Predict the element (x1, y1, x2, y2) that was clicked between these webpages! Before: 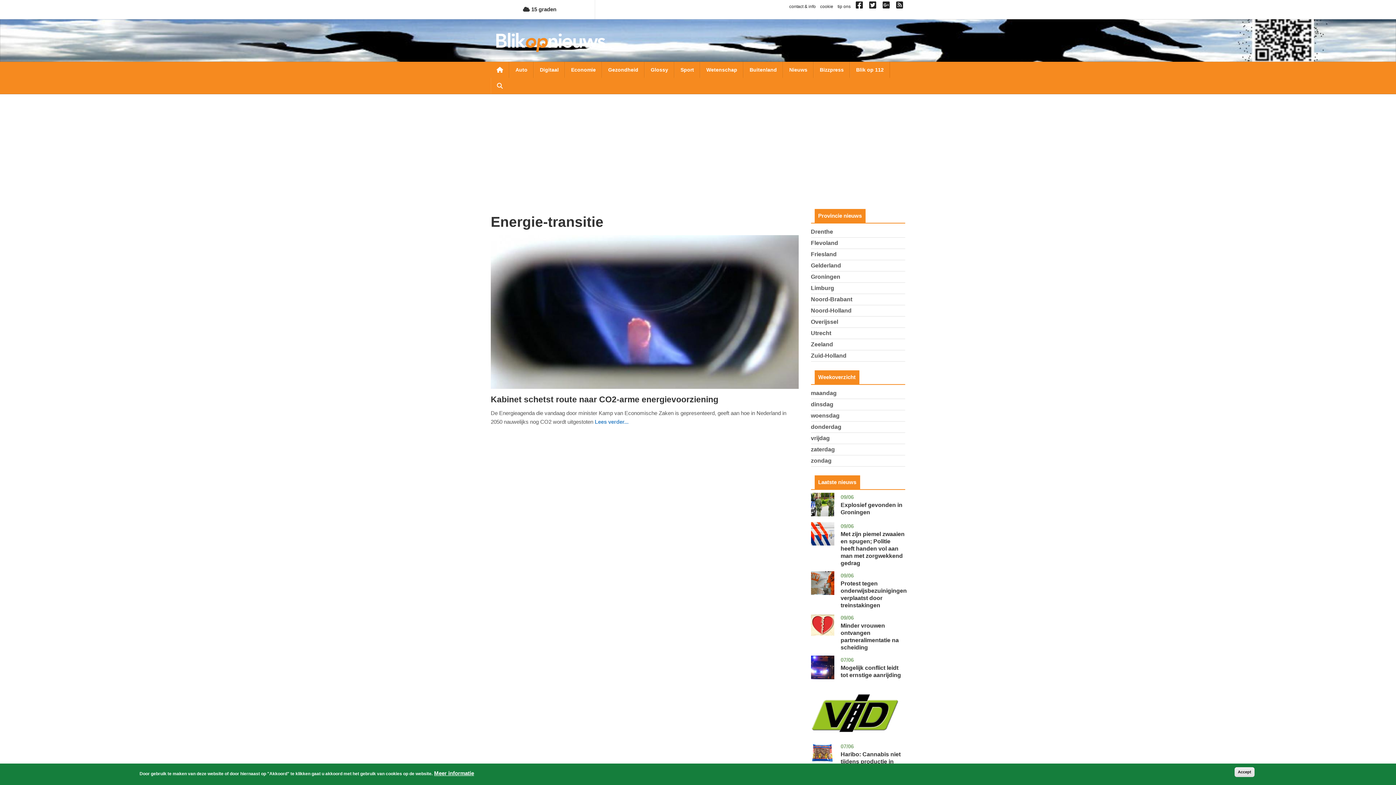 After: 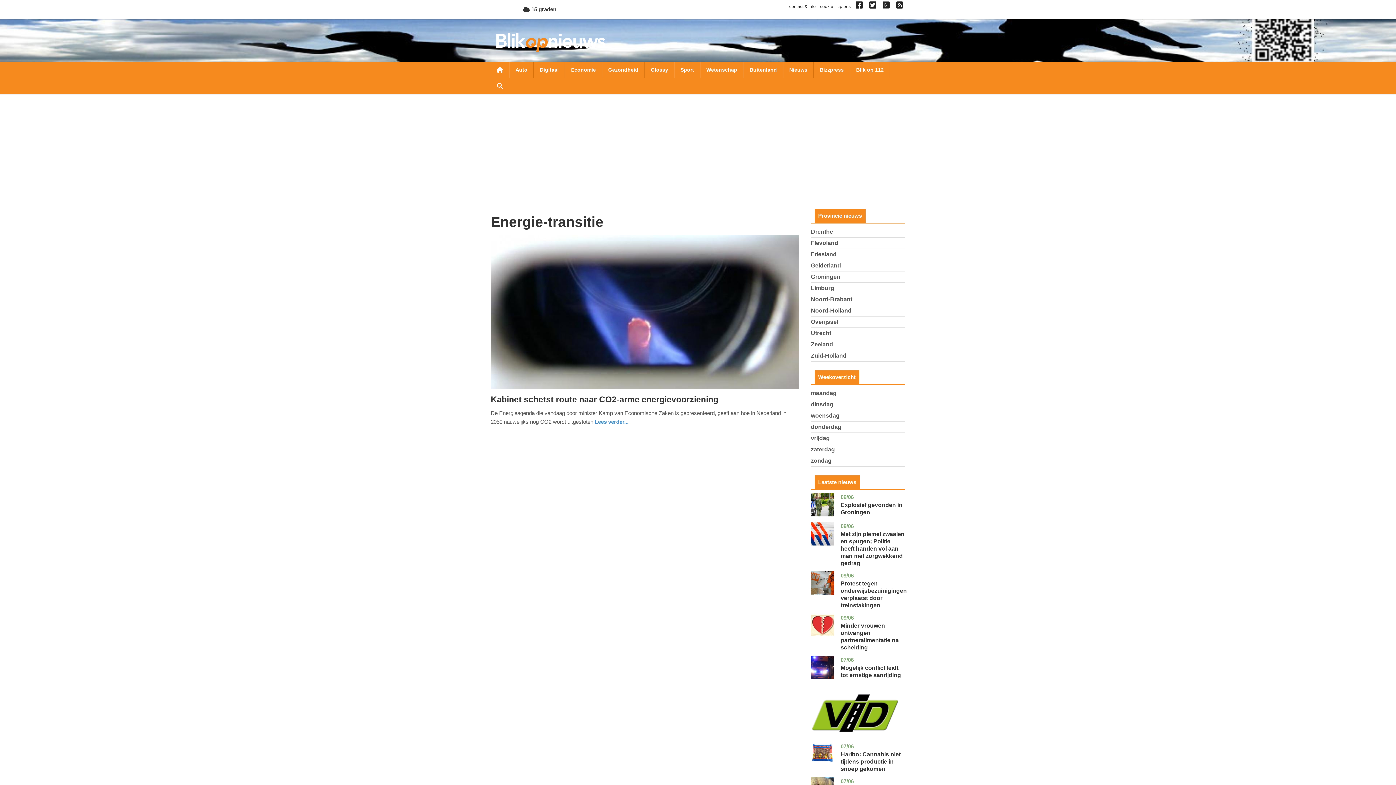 Action: label:   bbox: (882, 4, 892, 9)